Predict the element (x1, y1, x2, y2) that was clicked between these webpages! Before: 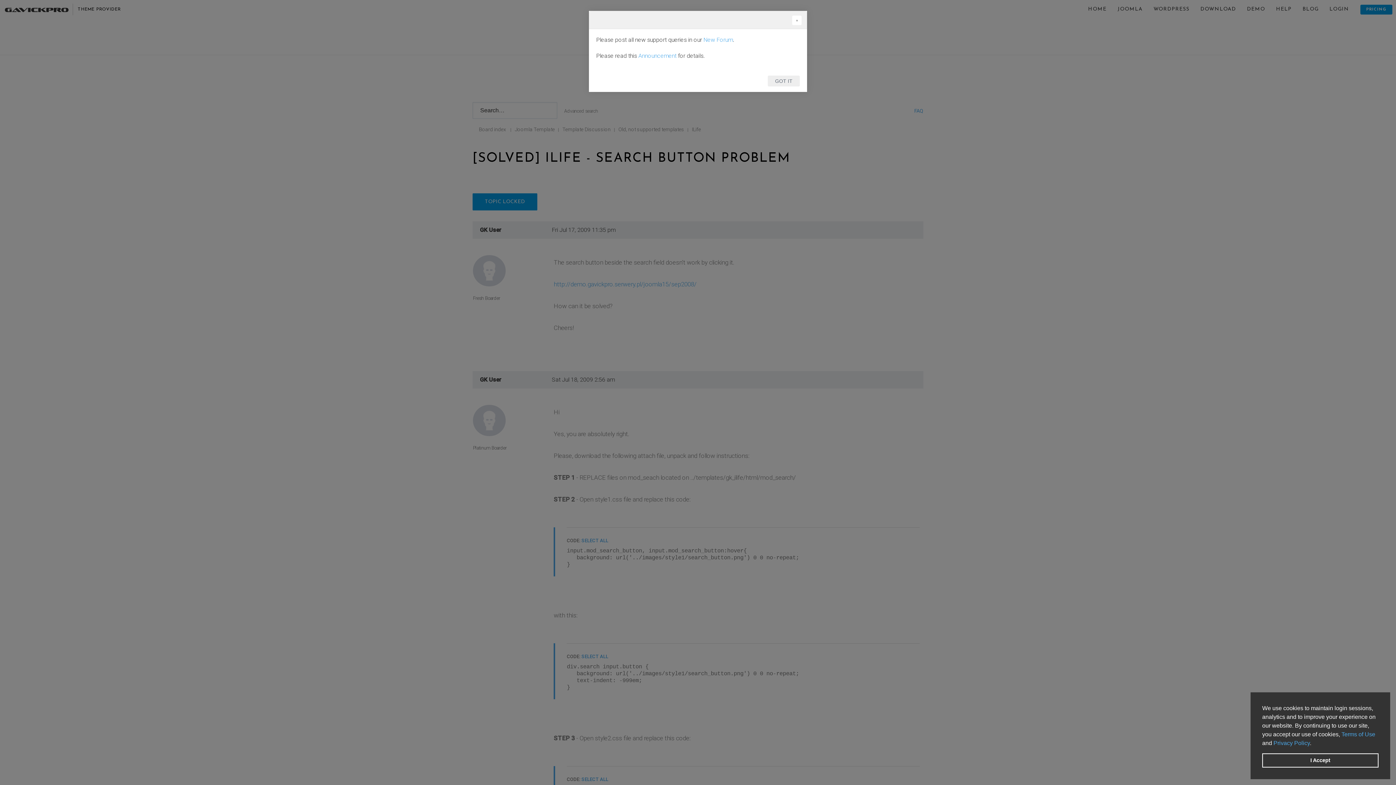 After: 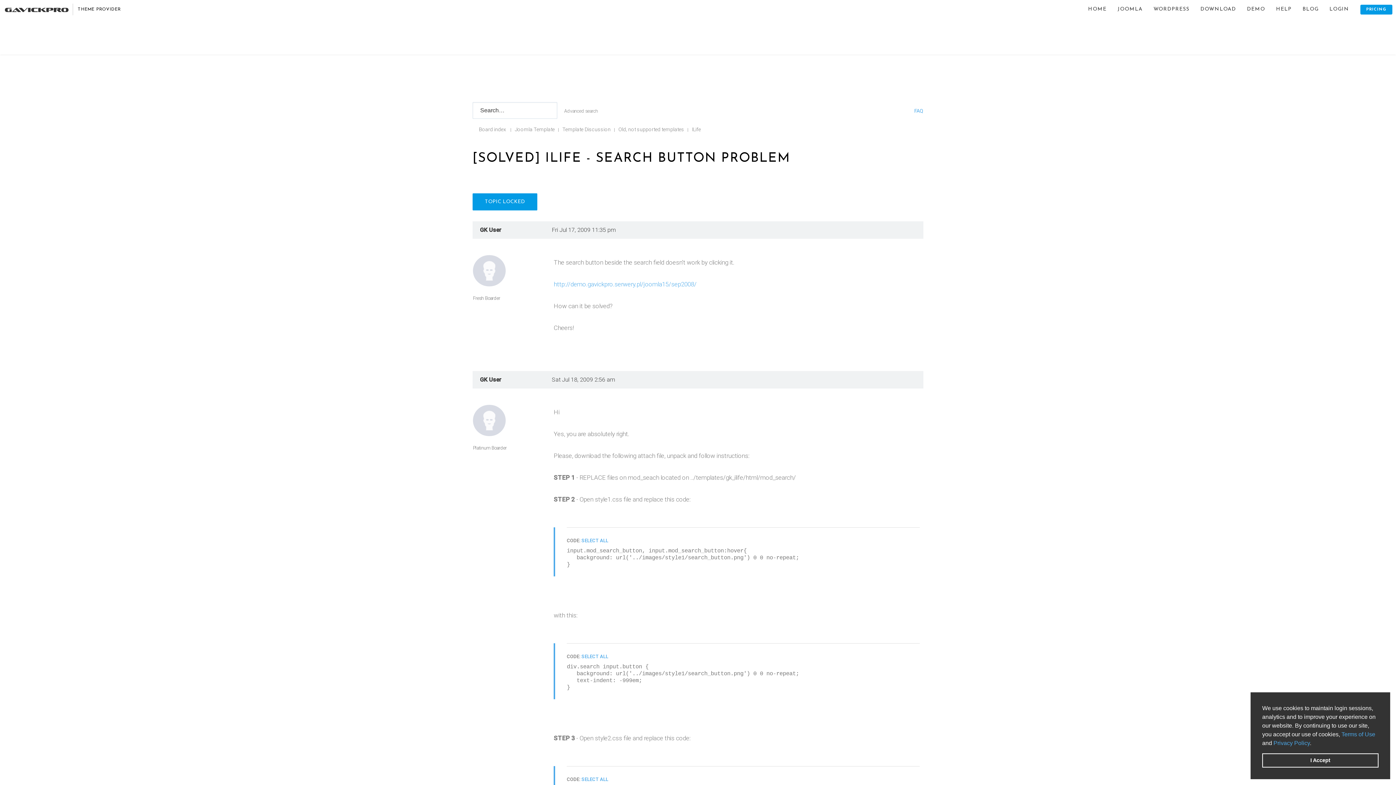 Action: bbox: (768, 75, 800, 86) label: GOT IT